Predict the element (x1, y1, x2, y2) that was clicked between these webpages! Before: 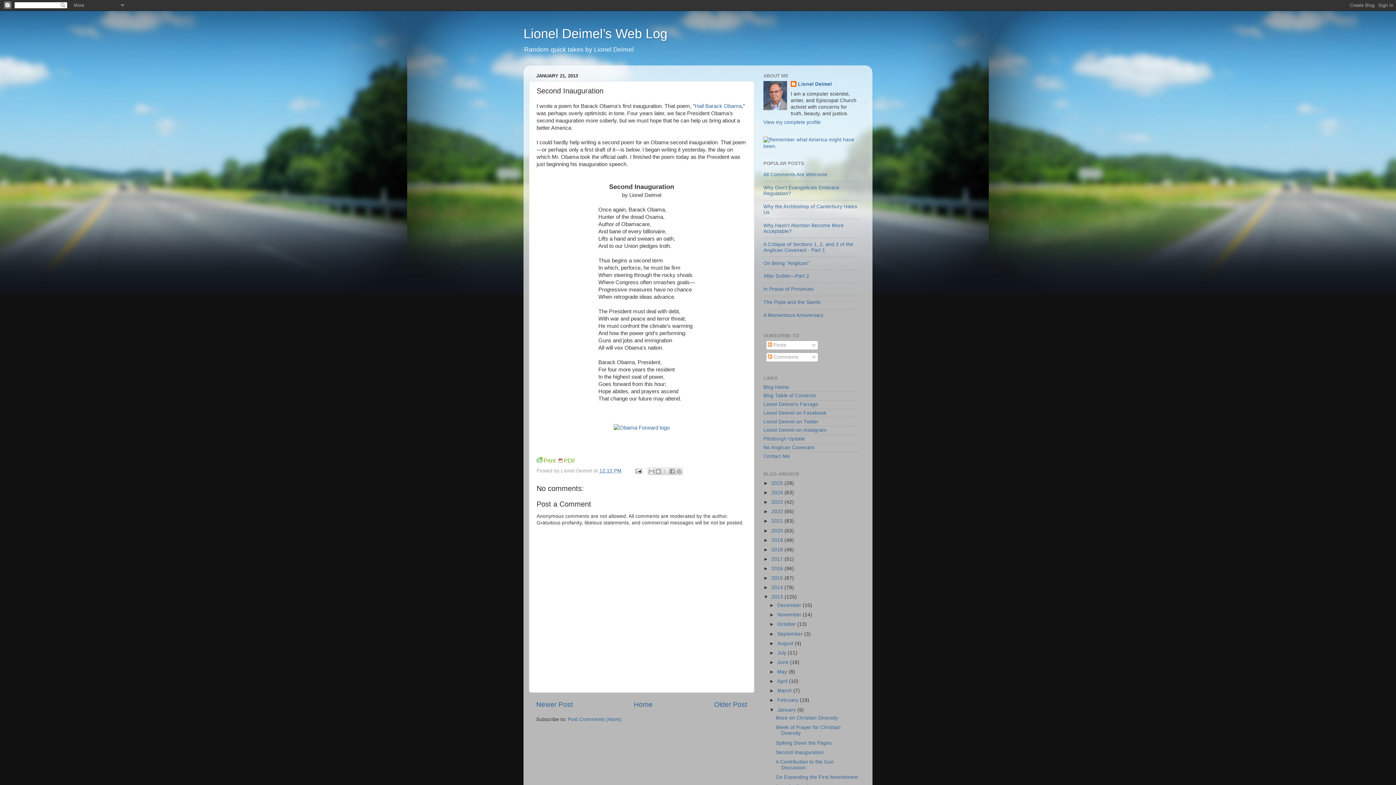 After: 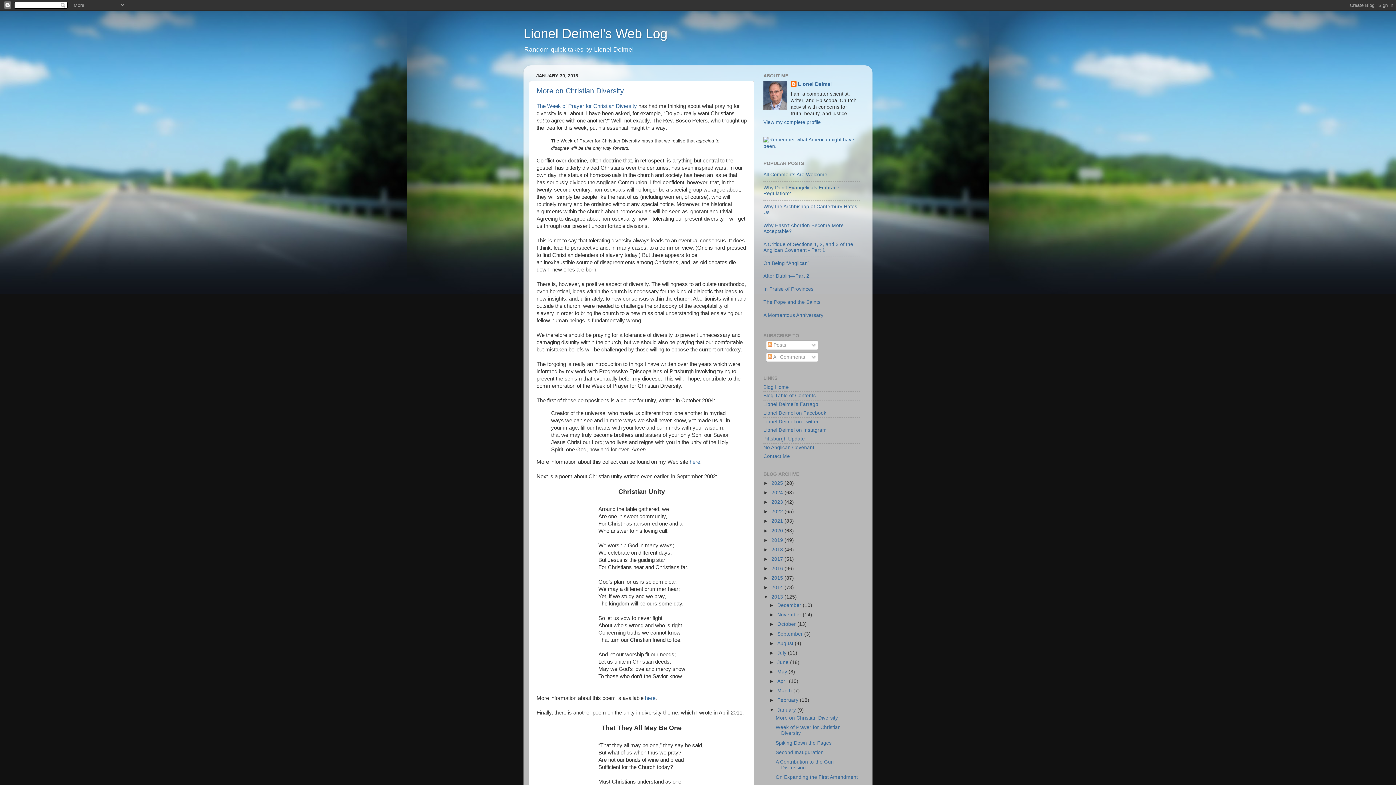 Action: bbox: (777, 707, 797, 712) label: January 